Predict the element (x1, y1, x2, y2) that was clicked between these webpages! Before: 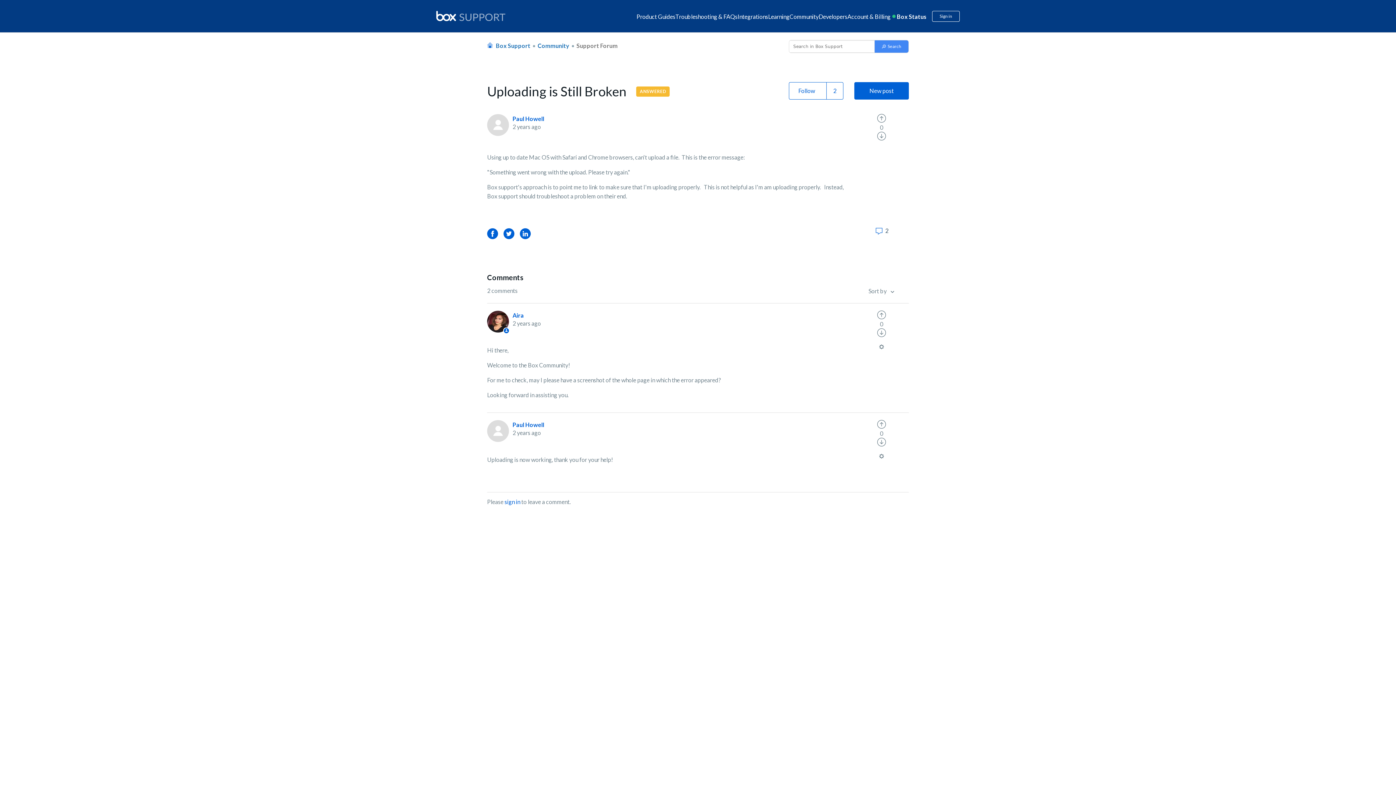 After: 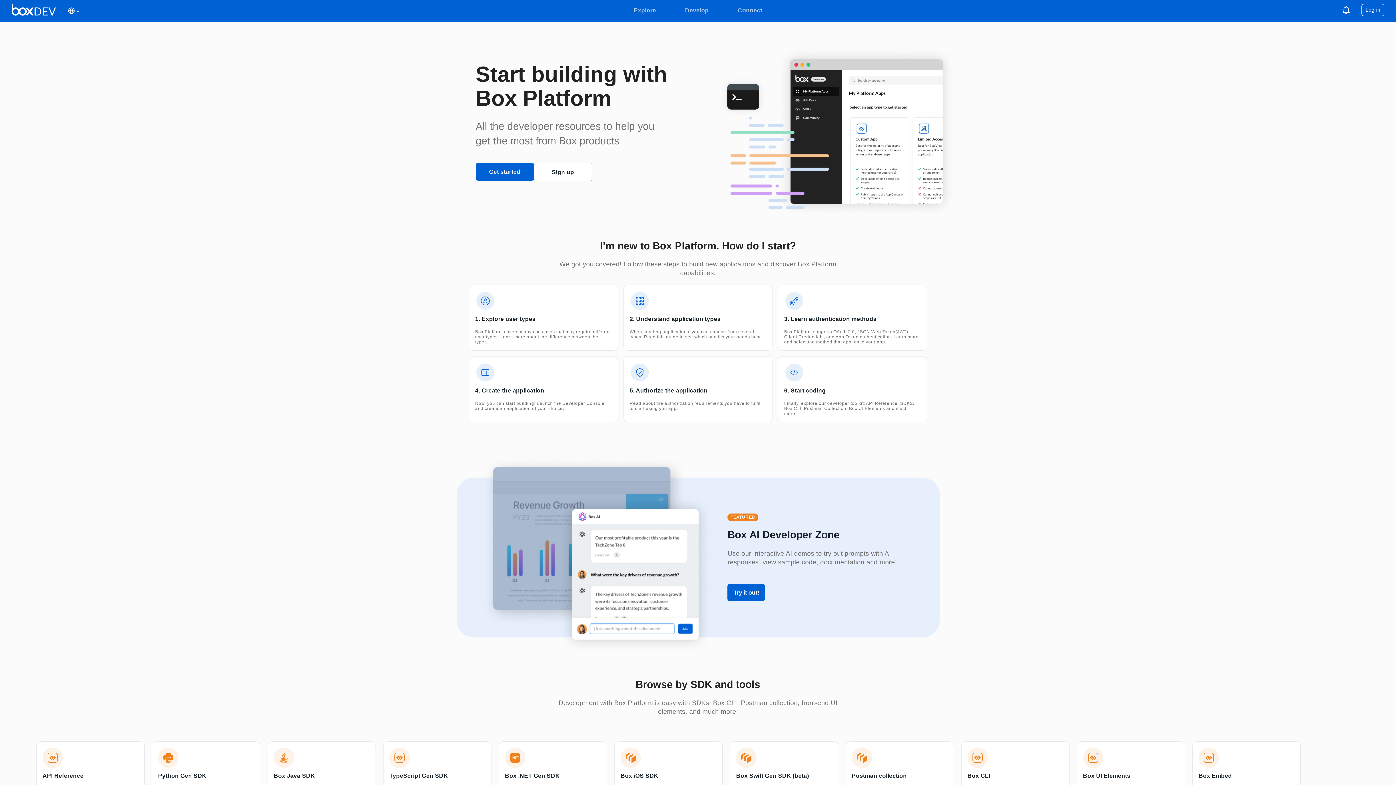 Action: bbox: (818, 12, 847, 19) label: Developers